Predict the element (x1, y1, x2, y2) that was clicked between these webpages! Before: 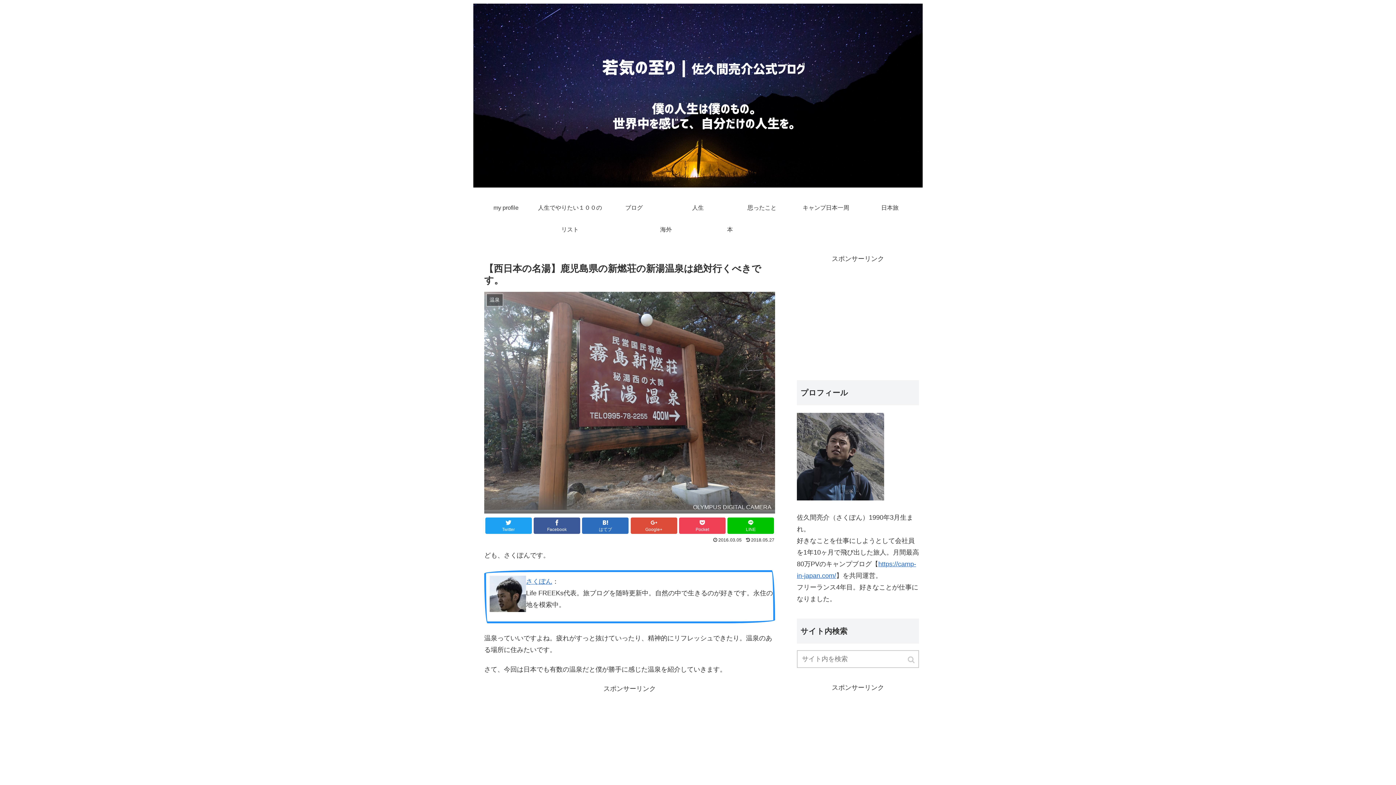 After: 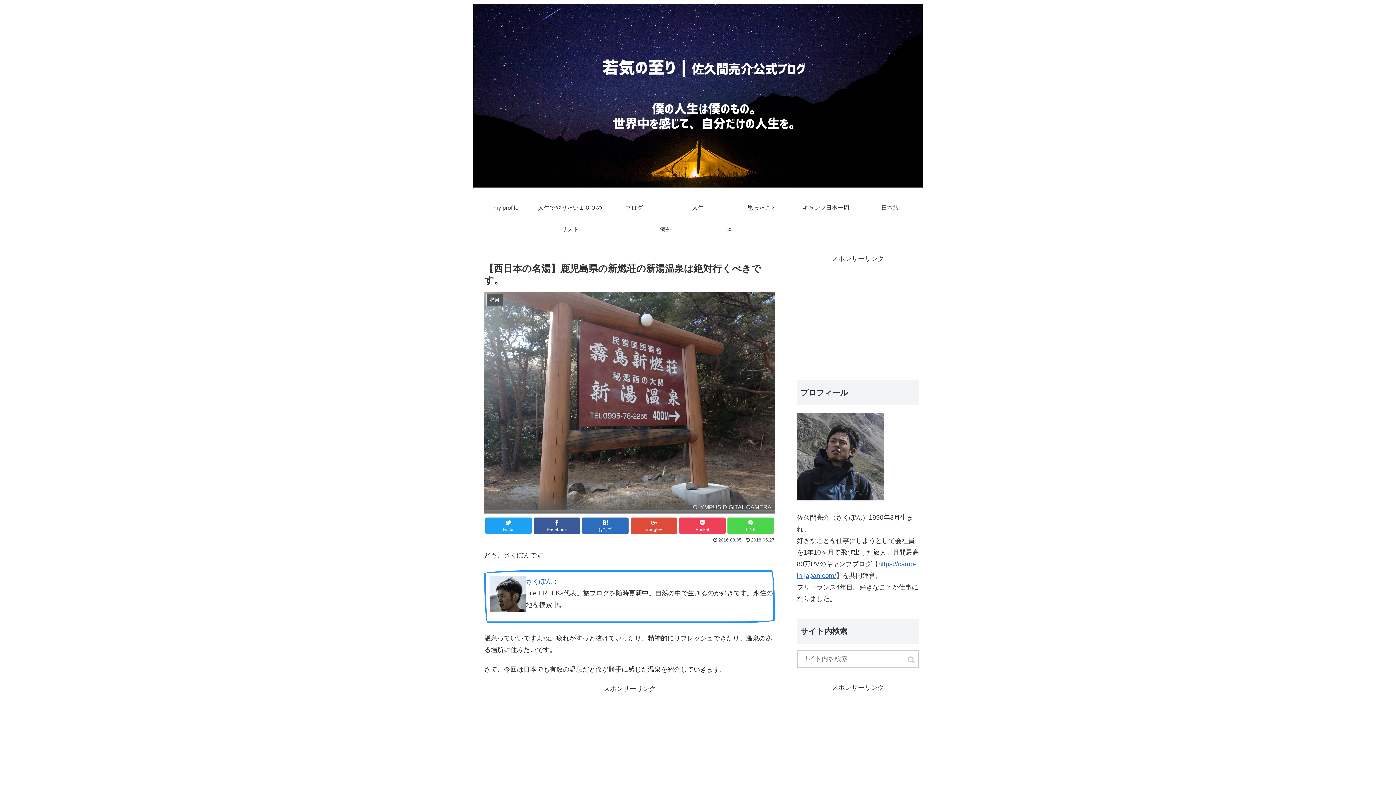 Action: bbox: (727, 517, 774, 534) label: LINE